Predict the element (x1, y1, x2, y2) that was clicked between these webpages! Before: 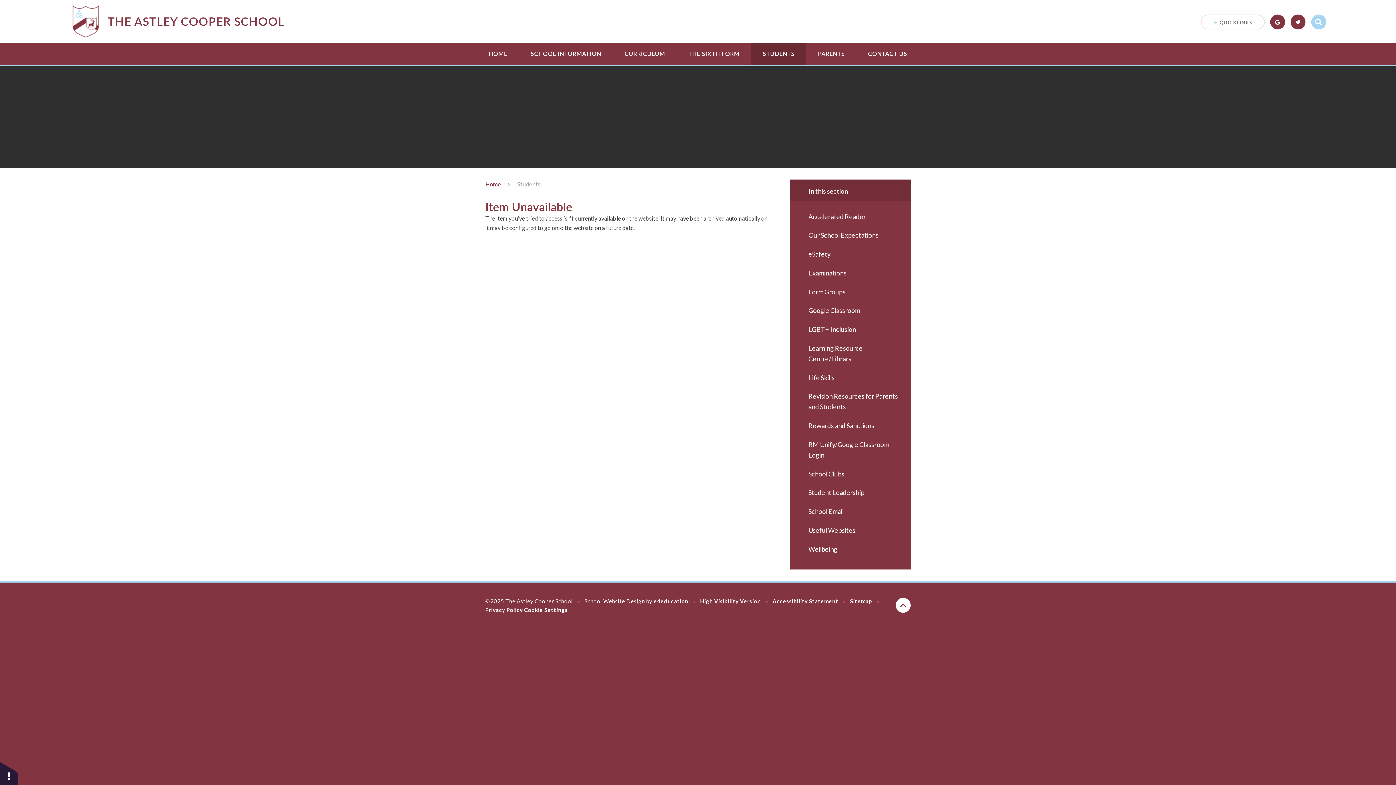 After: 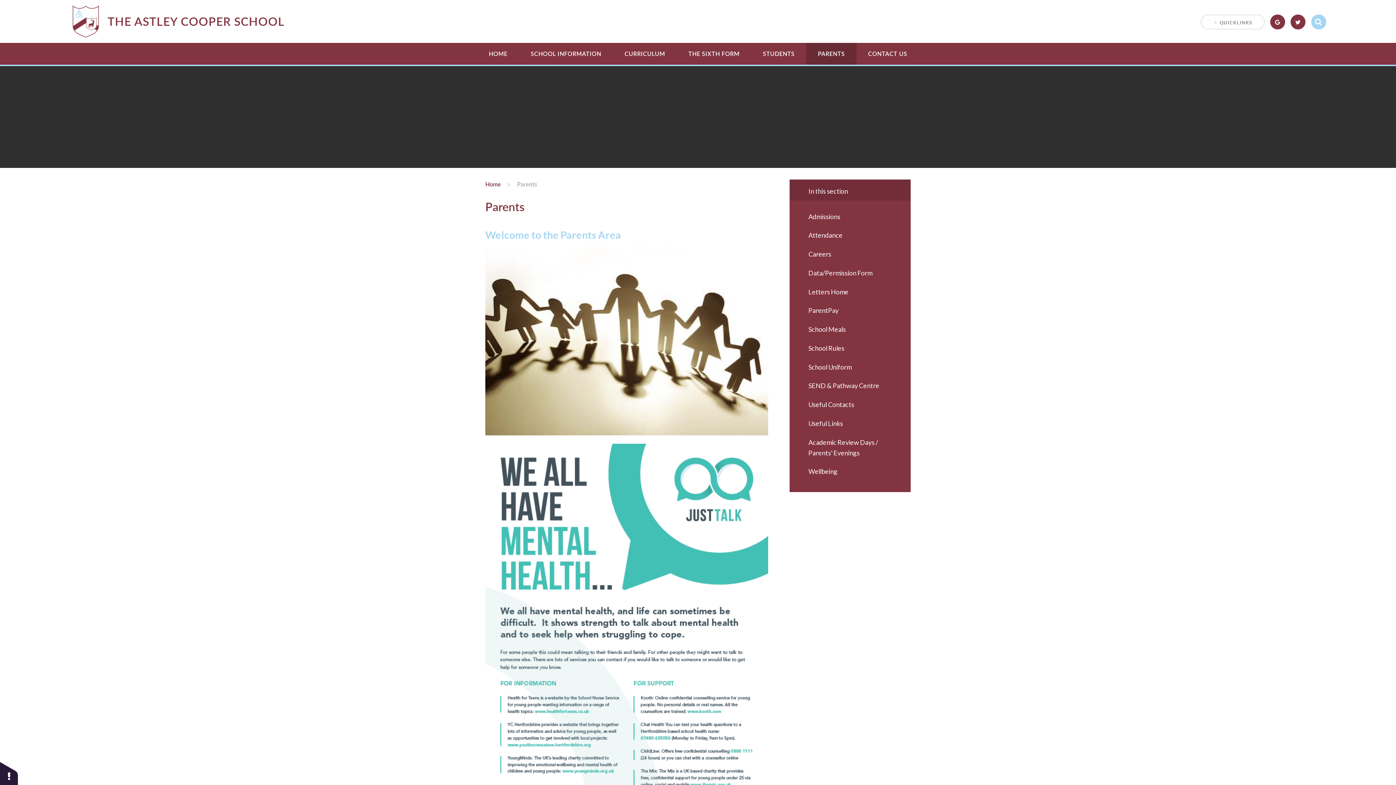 Action: bbox: (806, 42, 856, 64) label: PARENTS